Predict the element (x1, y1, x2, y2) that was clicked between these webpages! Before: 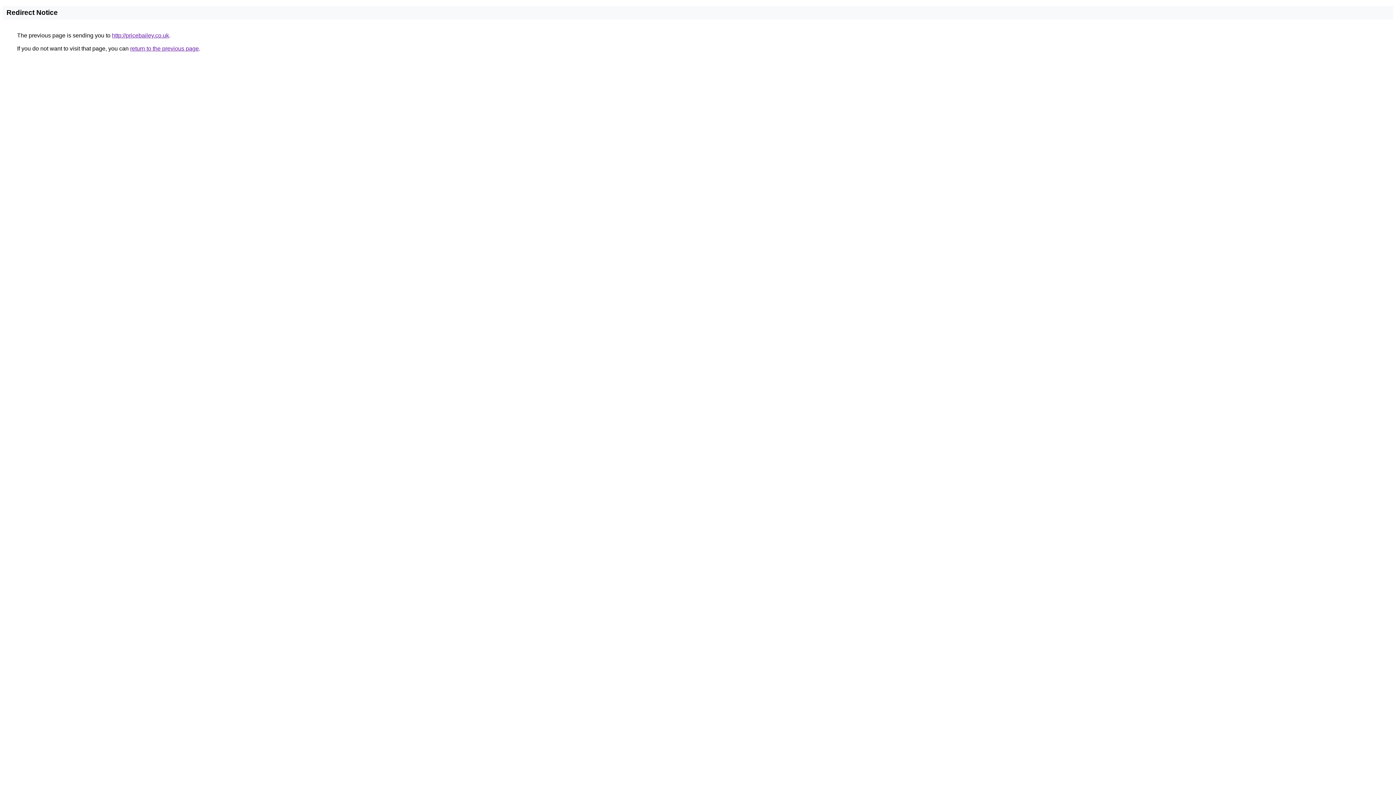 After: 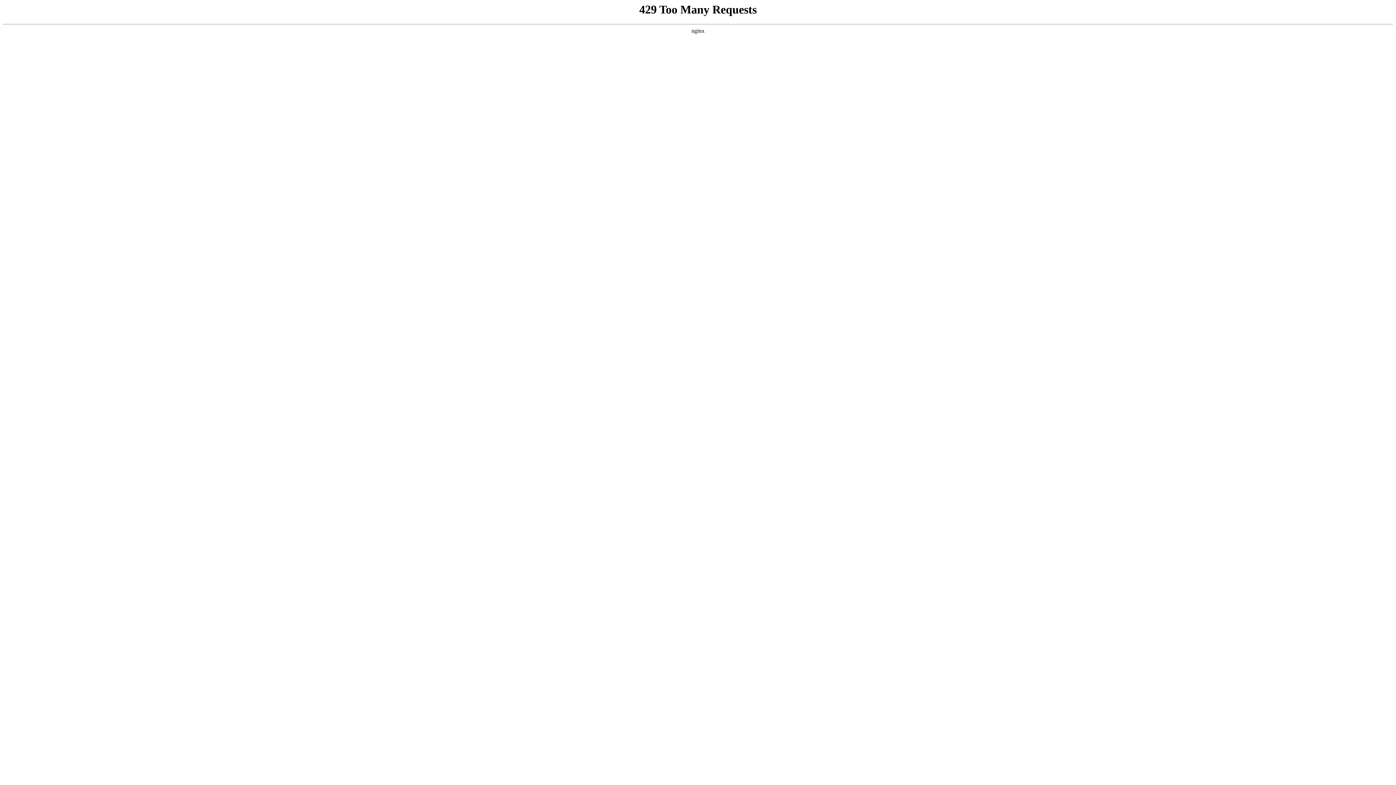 Action: bbox: (112, 32, 169, 38) label: http://pricebailey.co.uk